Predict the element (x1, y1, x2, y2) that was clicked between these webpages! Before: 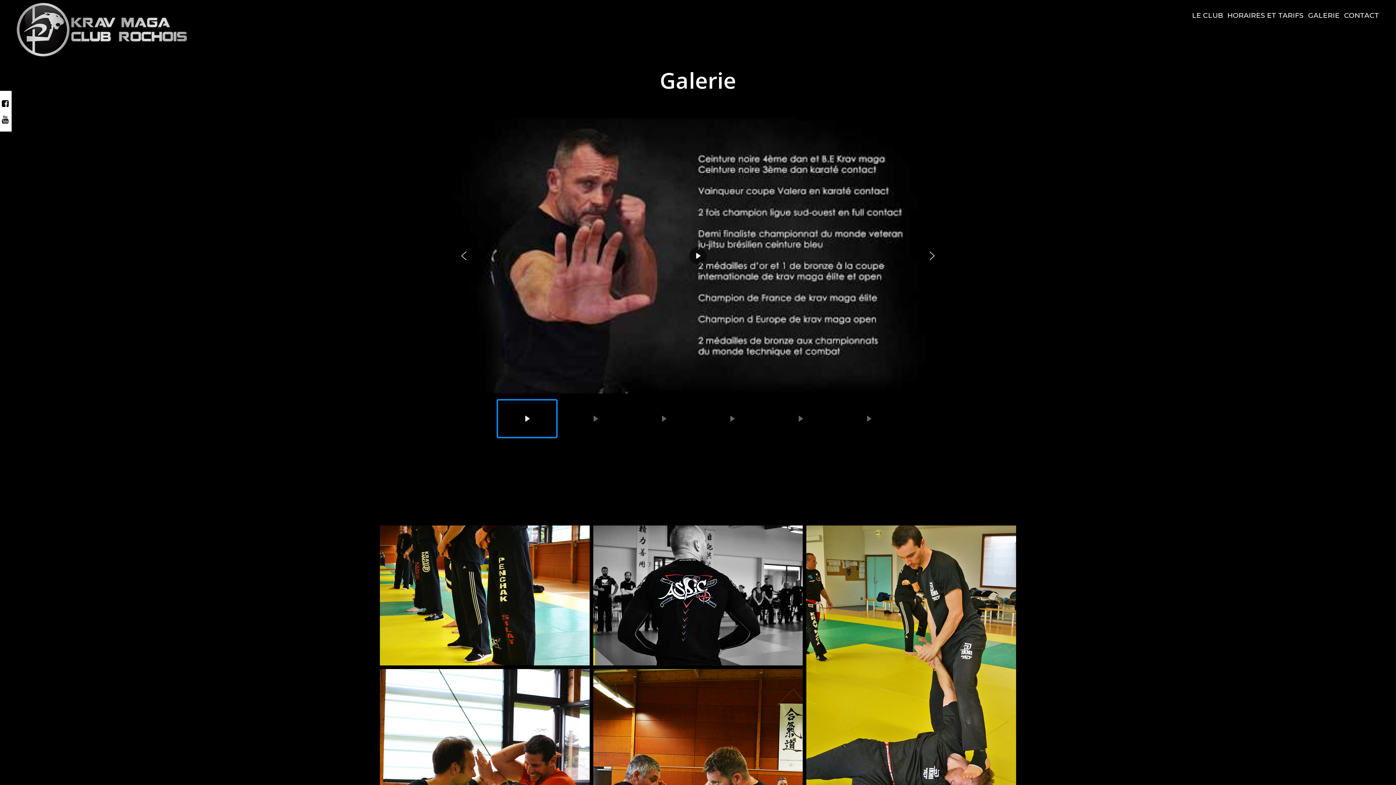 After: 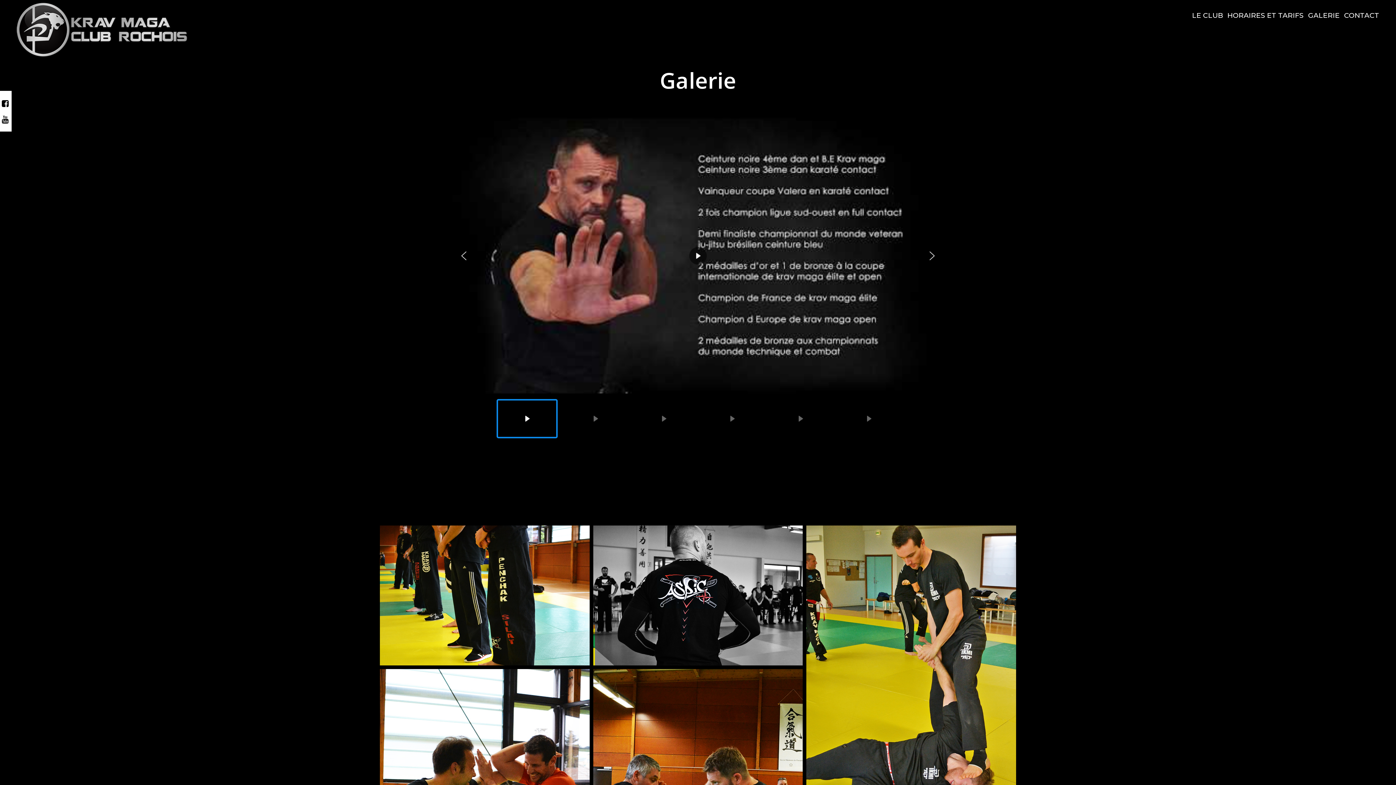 Action: label: GALERIE bbox: (1306, 2, 1342, 28)